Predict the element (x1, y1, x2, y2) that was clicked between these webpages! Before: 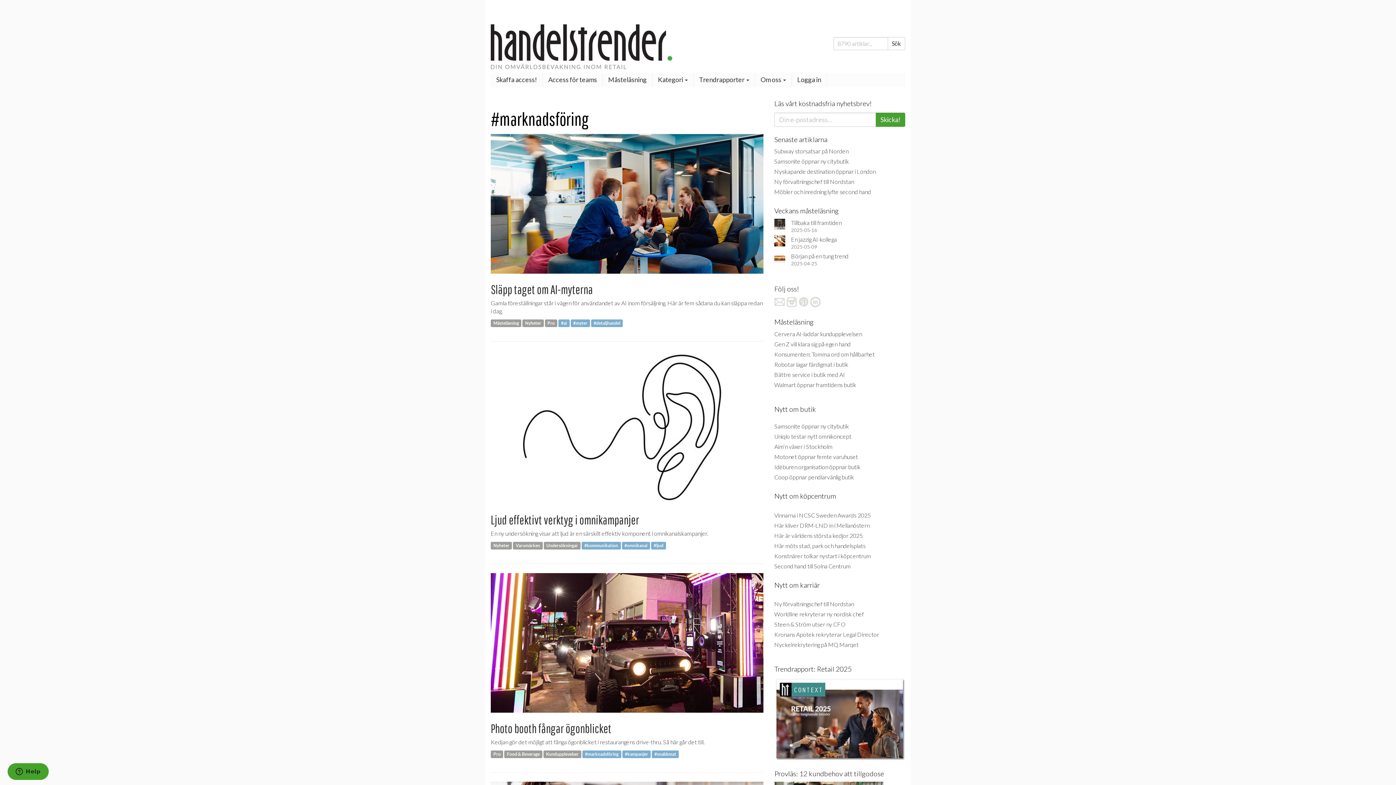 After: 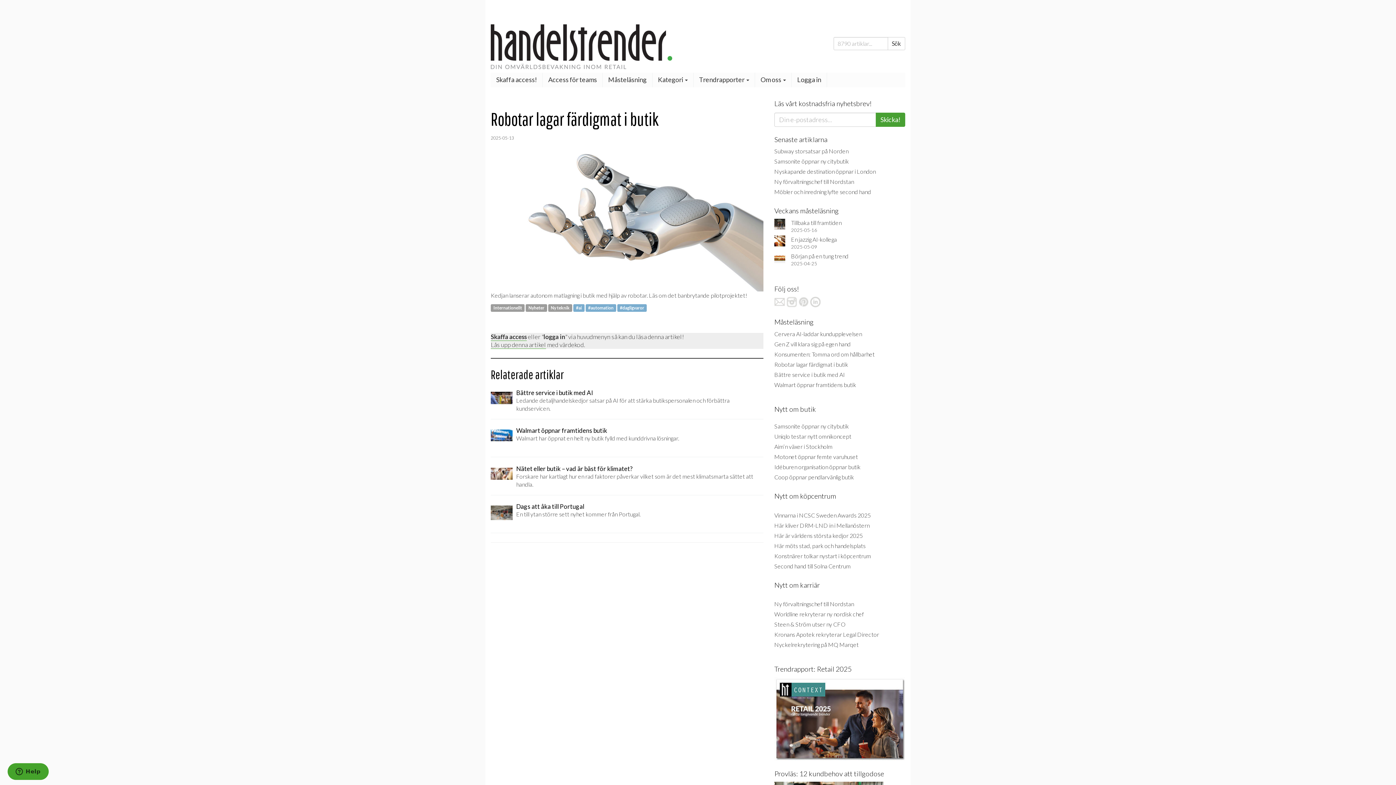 Action: label: Robotar lagar färdigmat i butik bbox: (774, 360, 848, 367)